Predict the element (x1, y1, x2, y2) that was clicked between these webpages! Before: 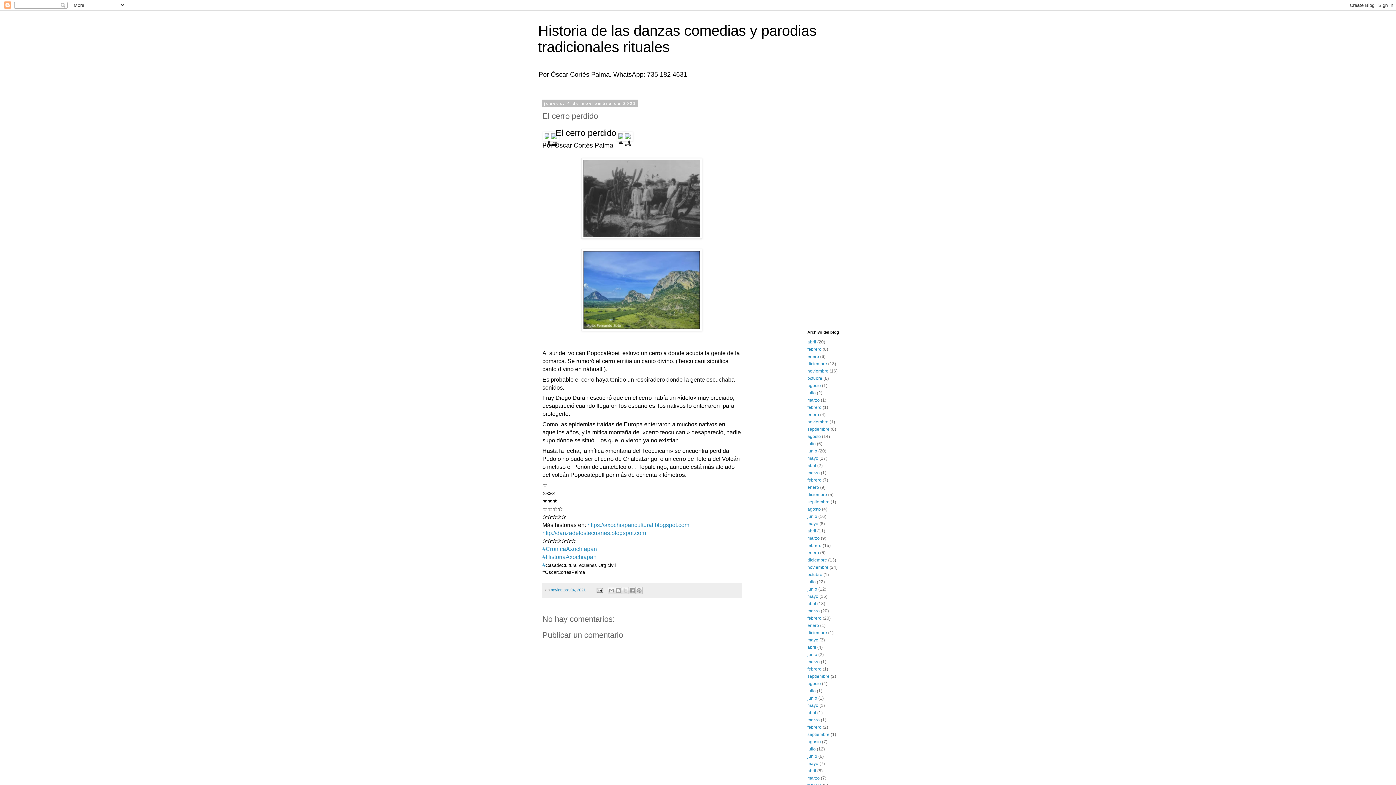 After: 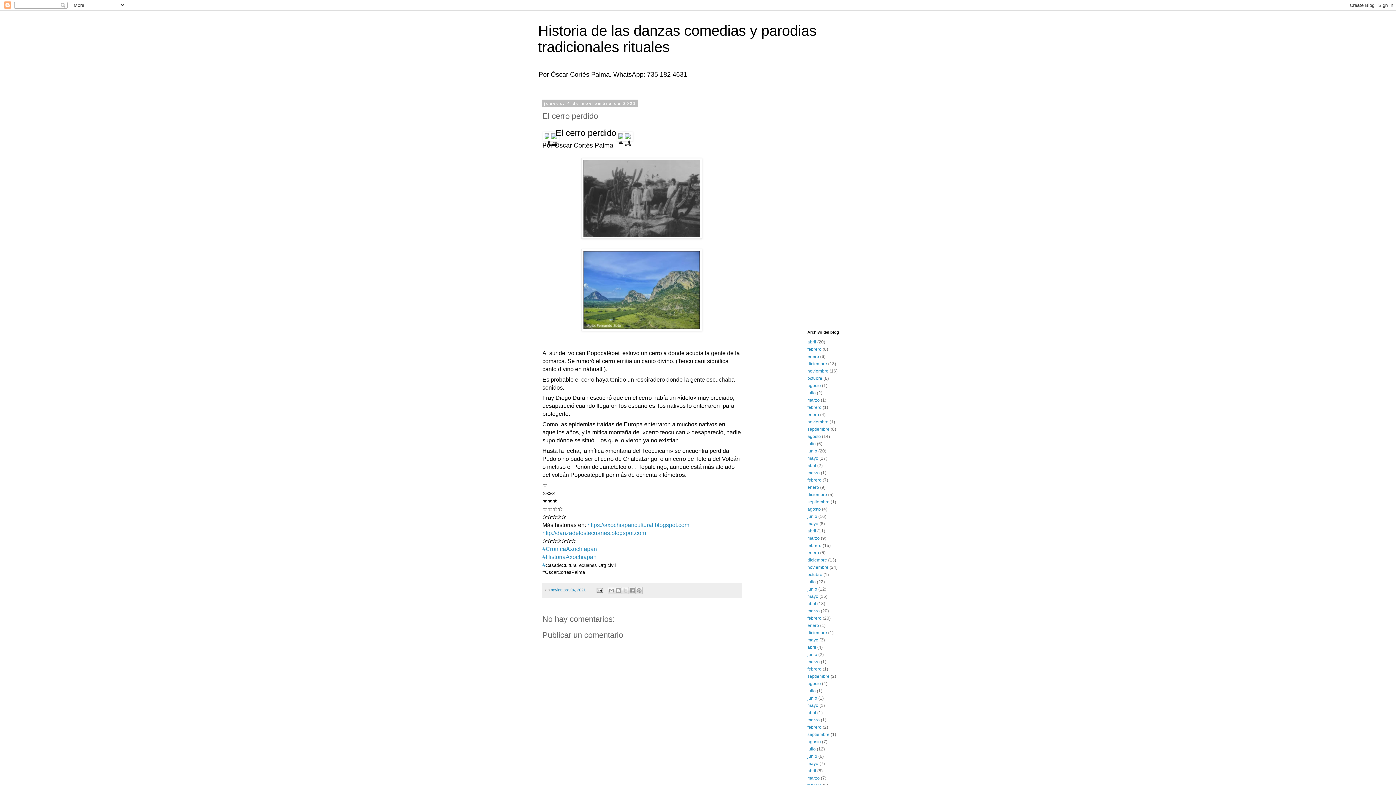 Action: bbox: (550, 588, 585, 592) label: noviembre 04, 2021